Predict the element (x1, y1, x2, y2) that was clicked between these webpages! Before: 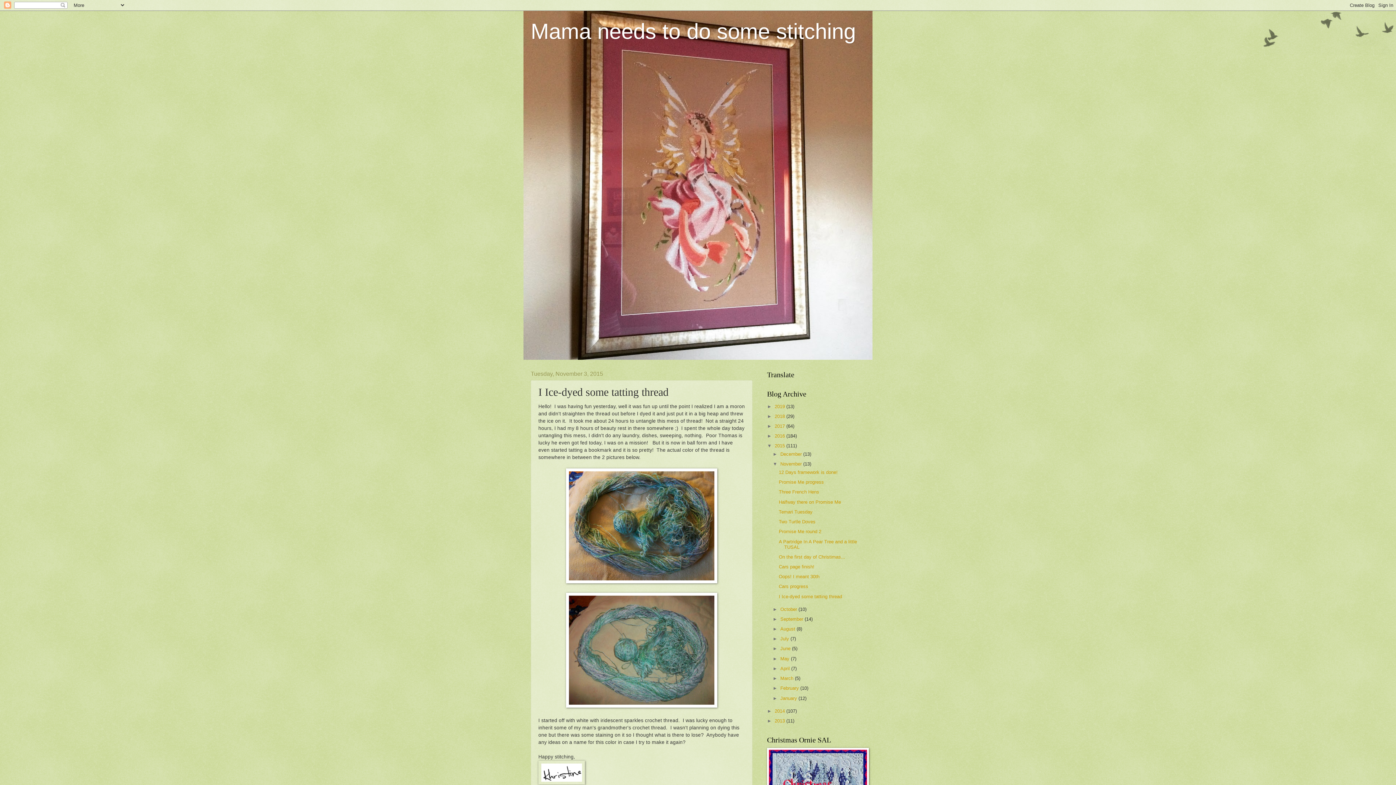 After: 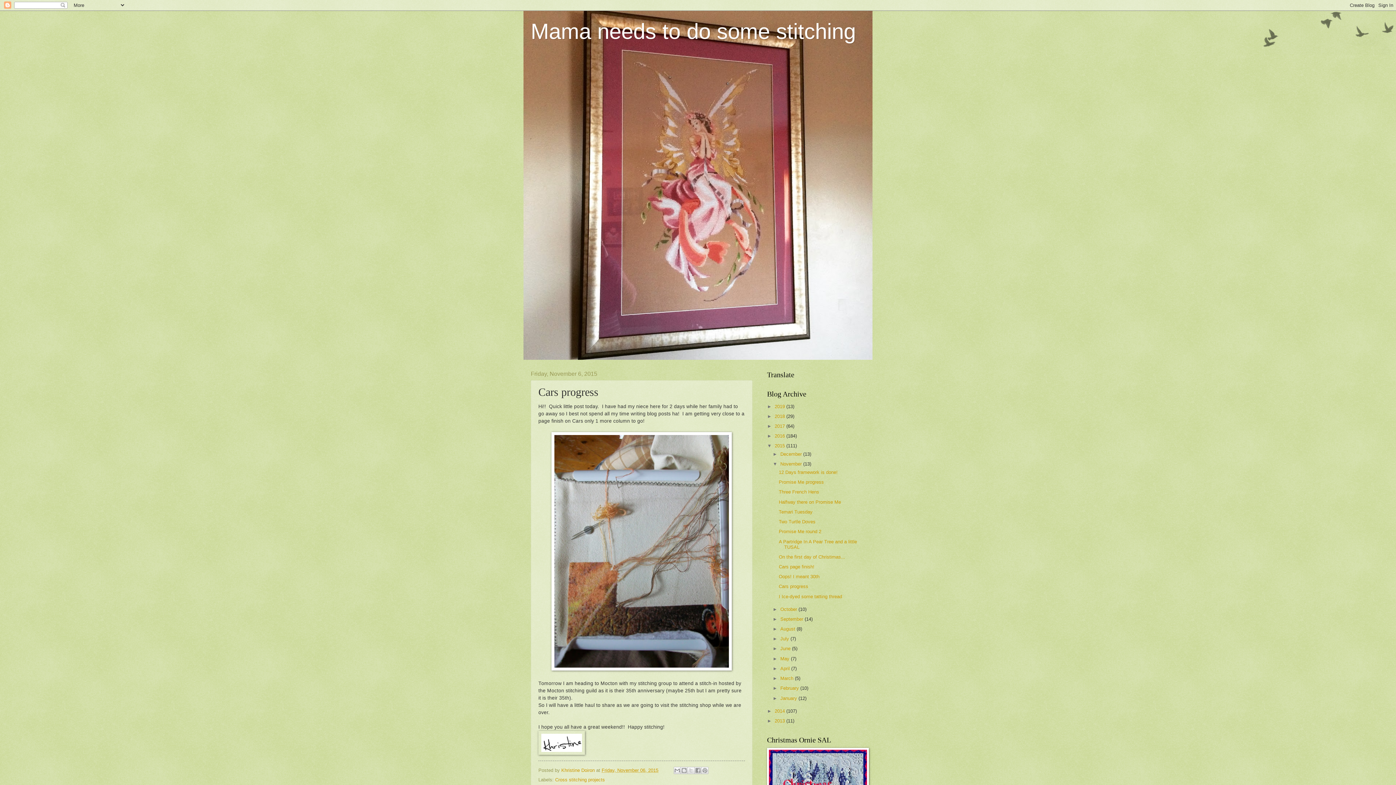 Action: label: Cars progress bbox: (778, 584, 808, 589)